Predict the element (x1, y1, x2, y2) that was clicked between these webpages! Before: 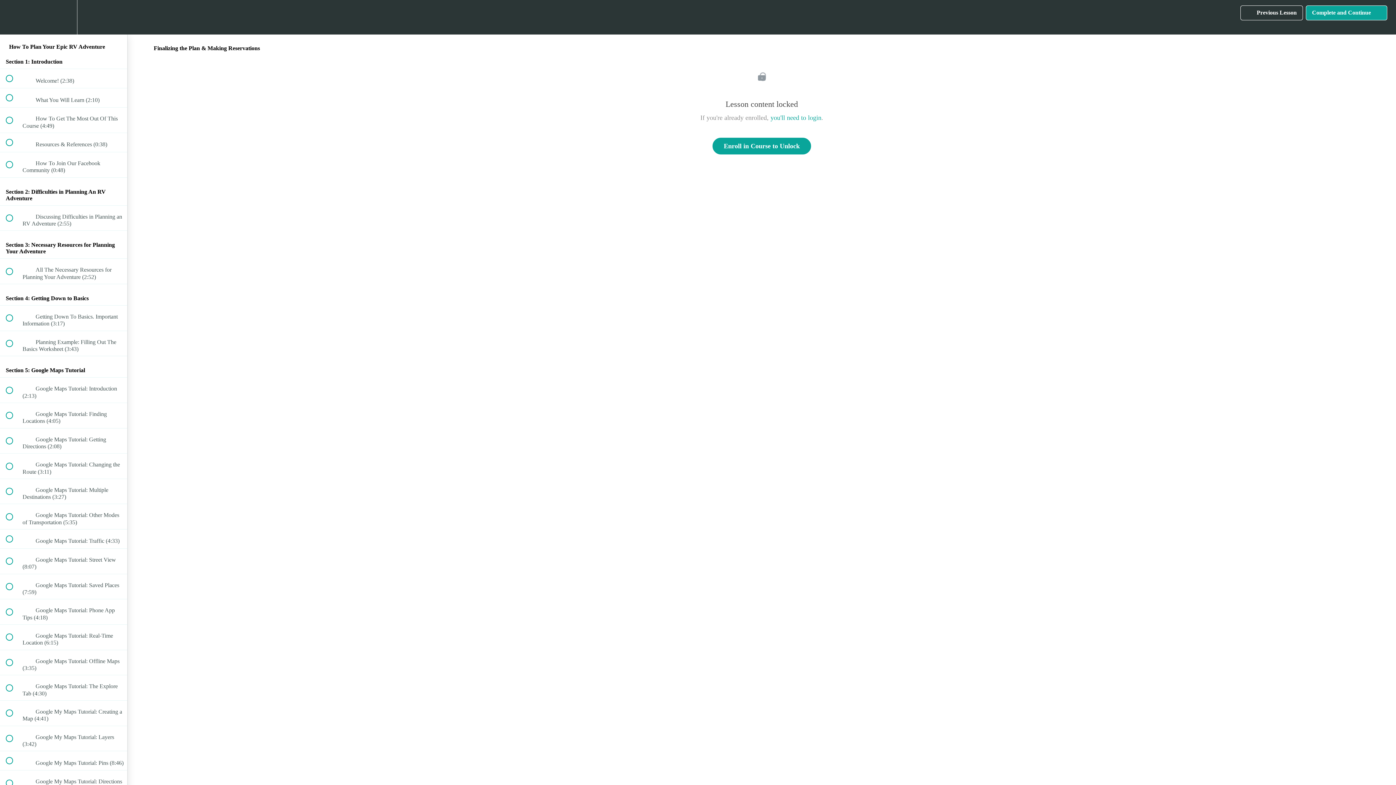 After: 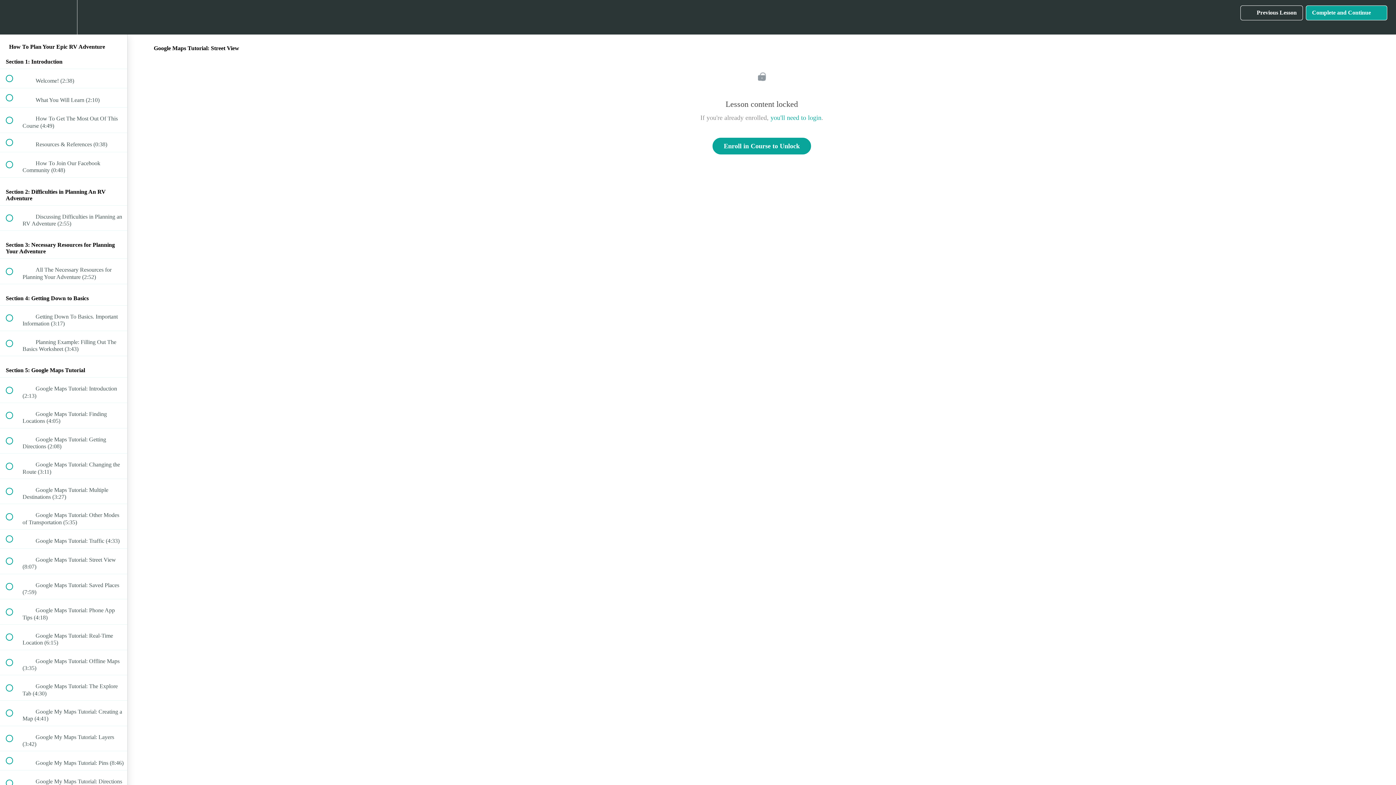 Action: bbox: (0, 549, 127, 574) label:  
 Google Maps Tutorial: Street View (8:07)